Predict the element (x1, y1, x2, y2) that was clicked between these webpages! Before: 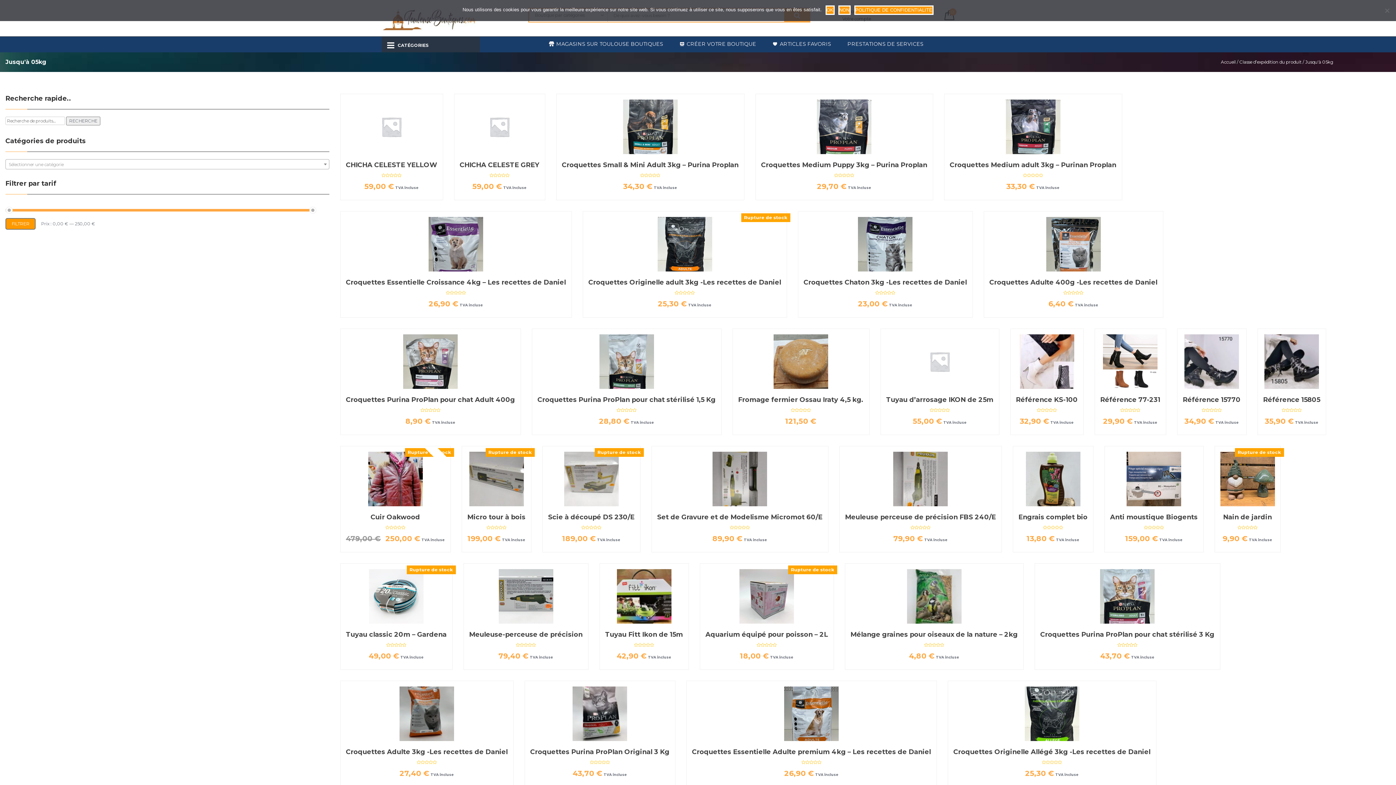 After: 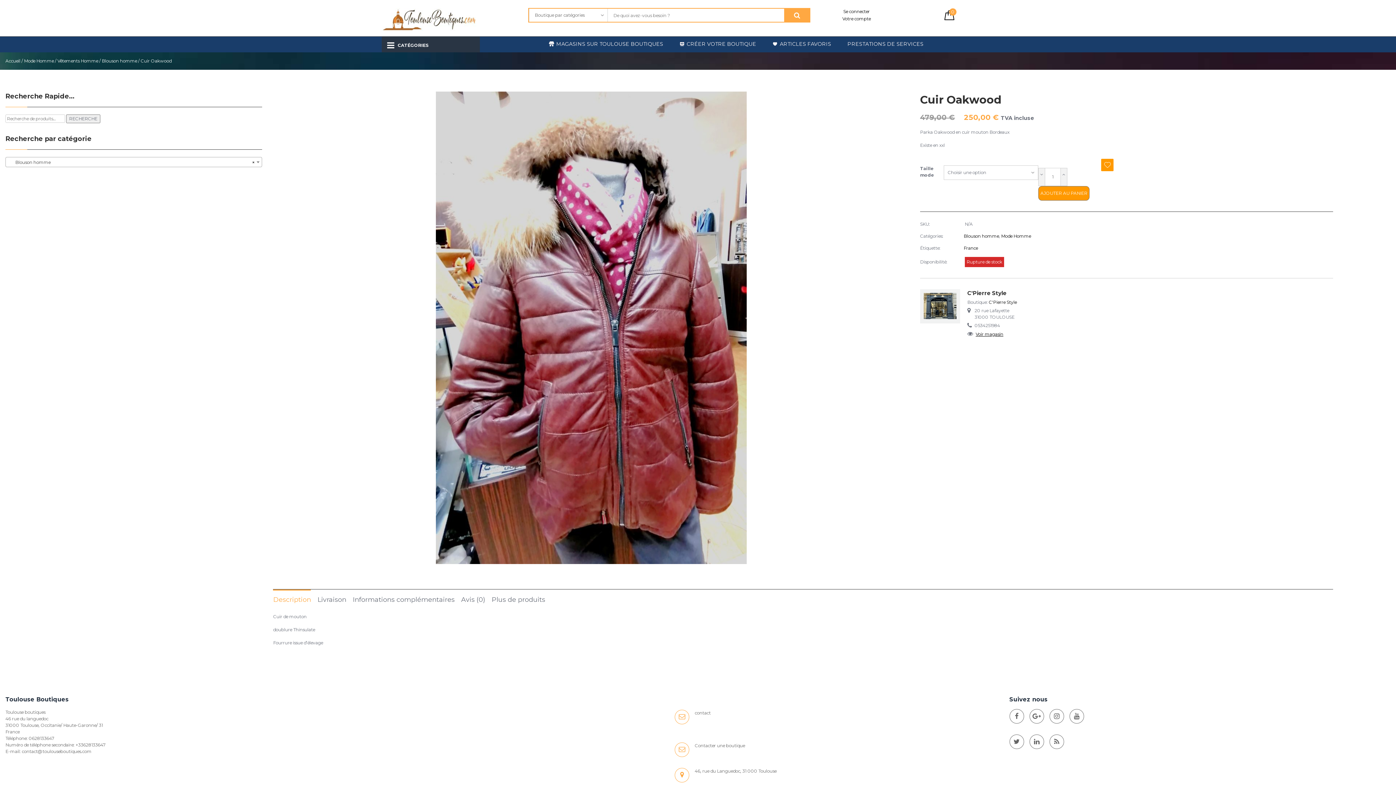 Action: label: Cuir Oakwood bbox: (370, 513, 420, 521)